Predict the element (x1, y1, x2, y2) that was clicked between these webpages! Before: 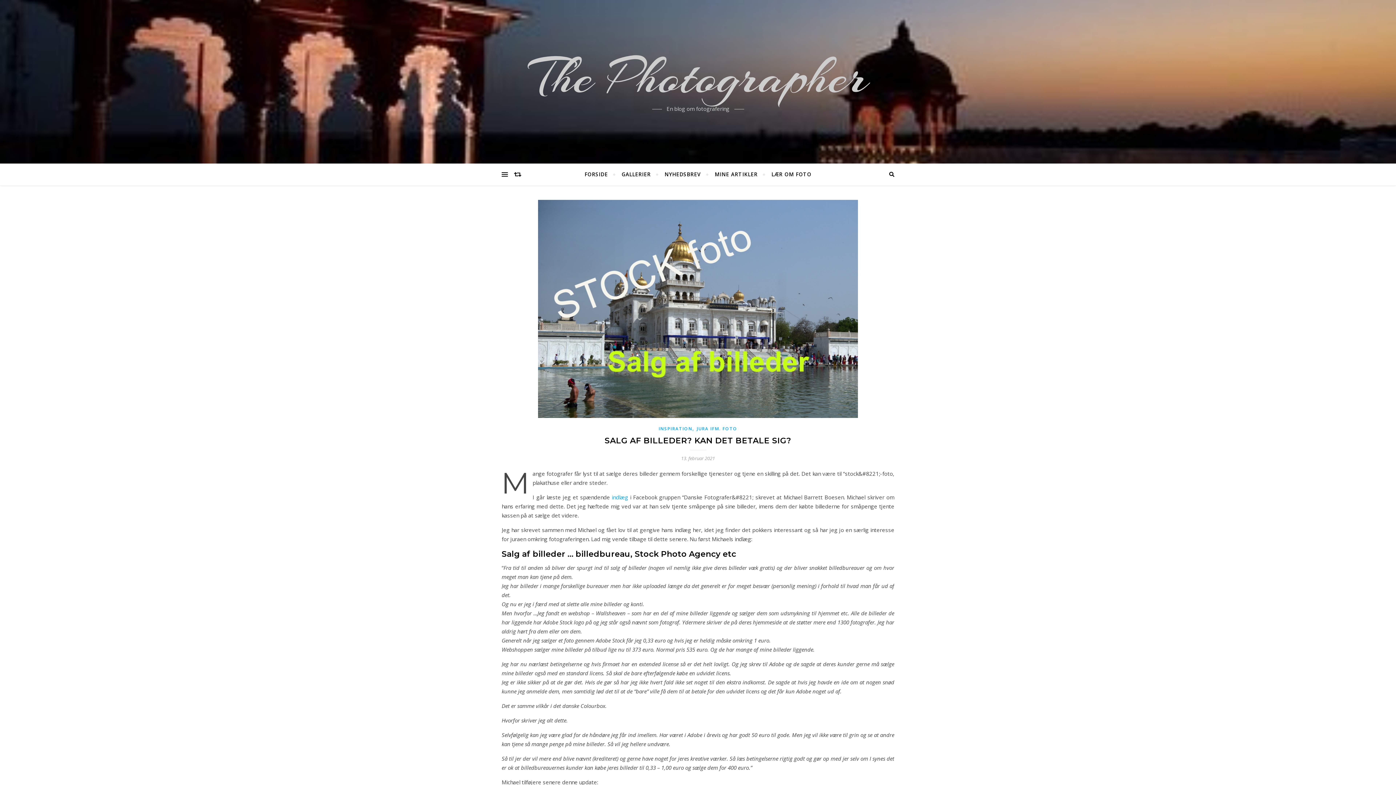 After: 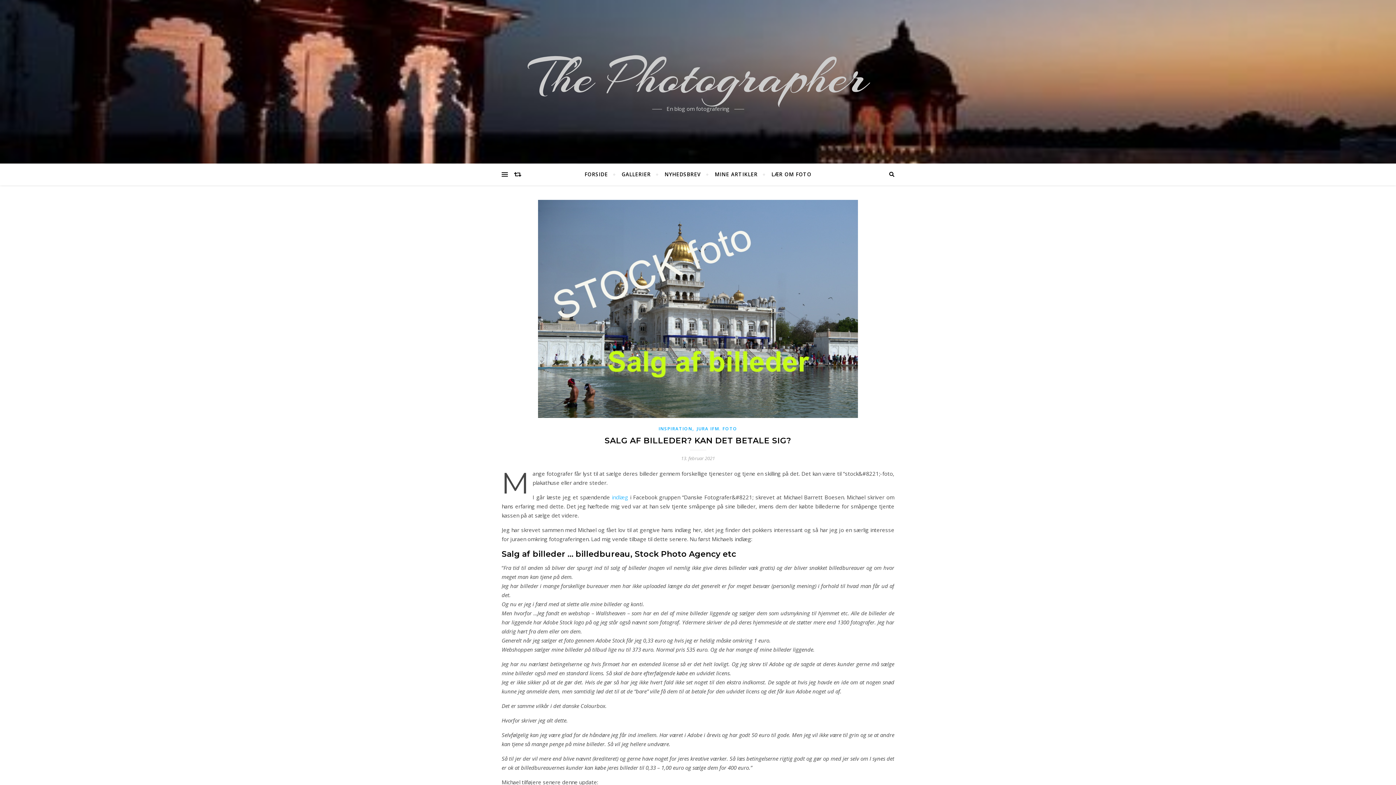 Action: label: indlæg  bbox: (611, 493, 630, 501)